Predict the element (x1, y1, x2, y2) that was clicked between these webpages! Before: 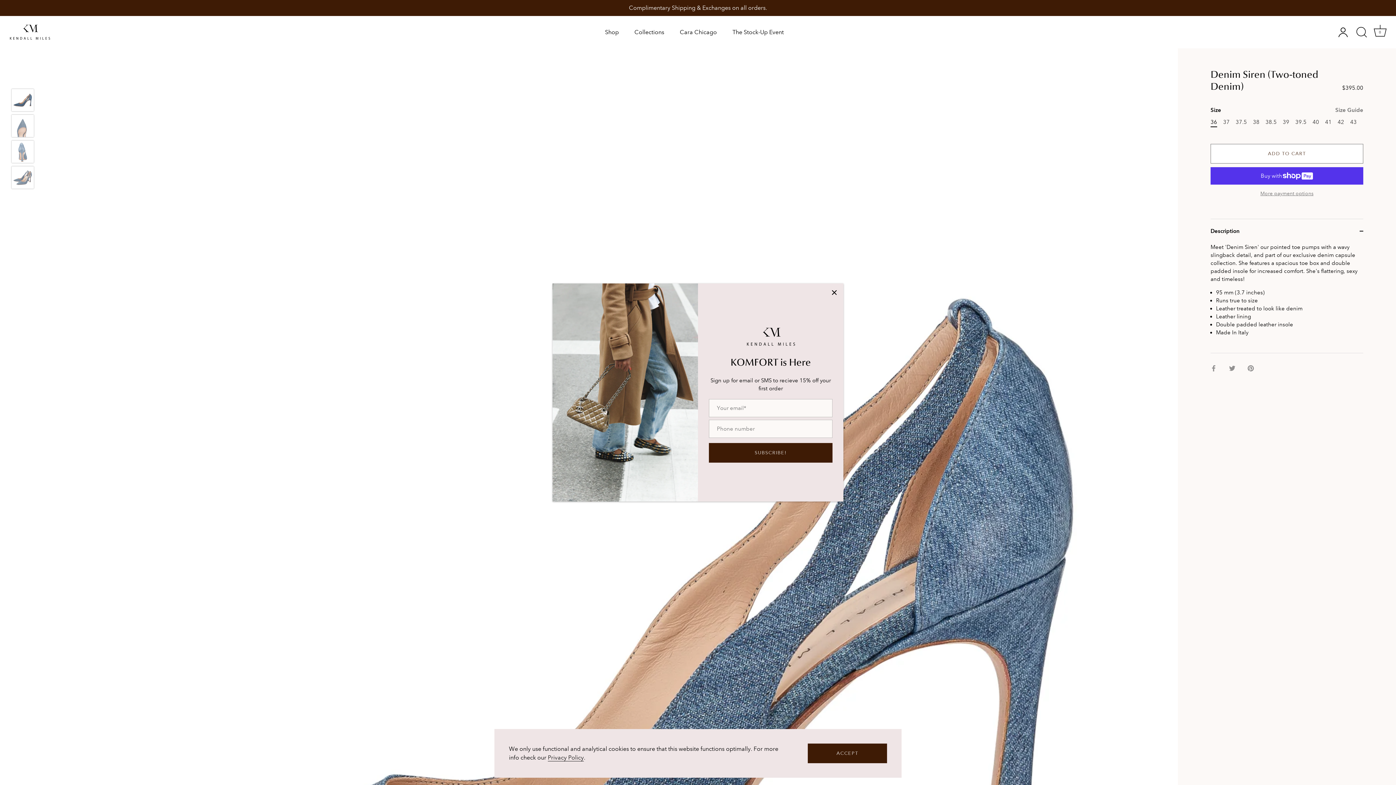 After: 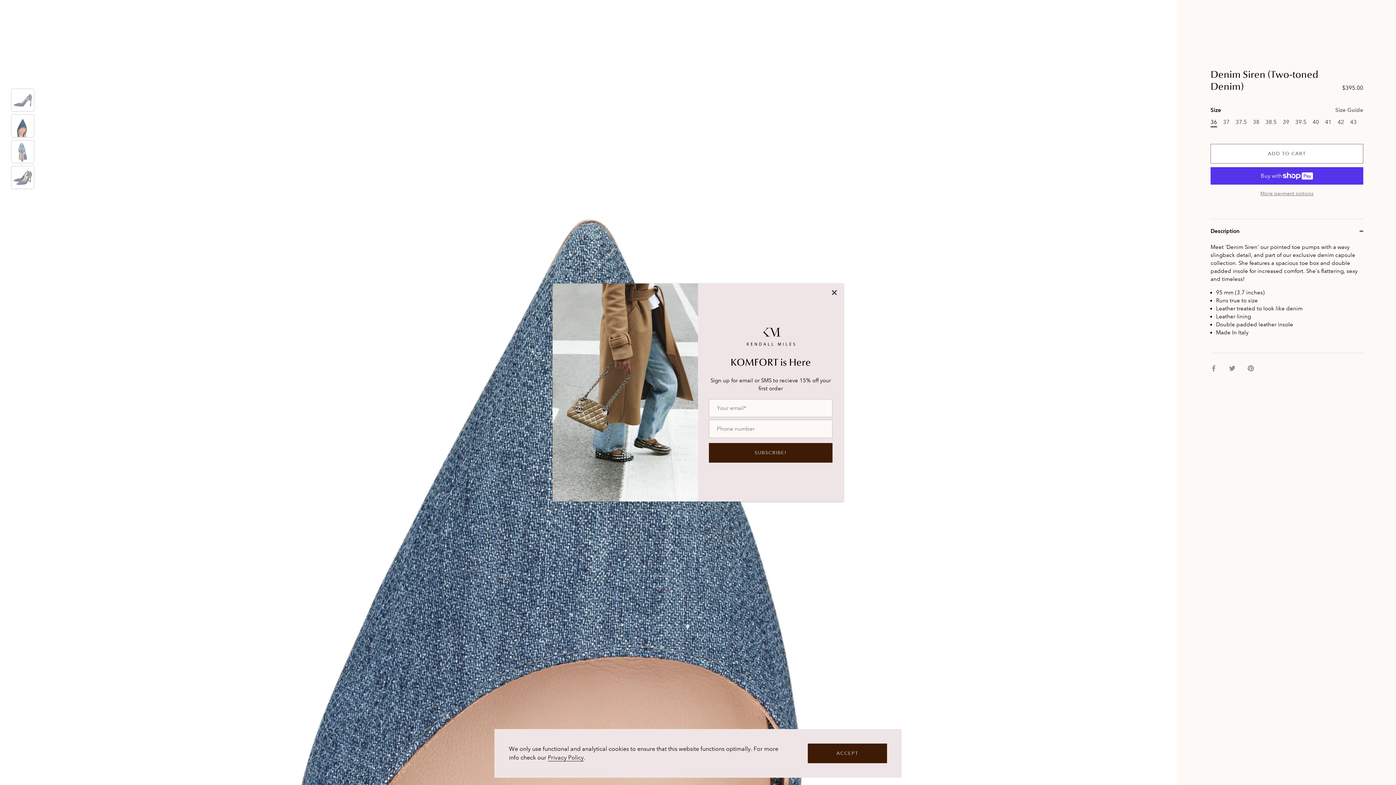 Action: bbox: (11, 114, 34, 137)